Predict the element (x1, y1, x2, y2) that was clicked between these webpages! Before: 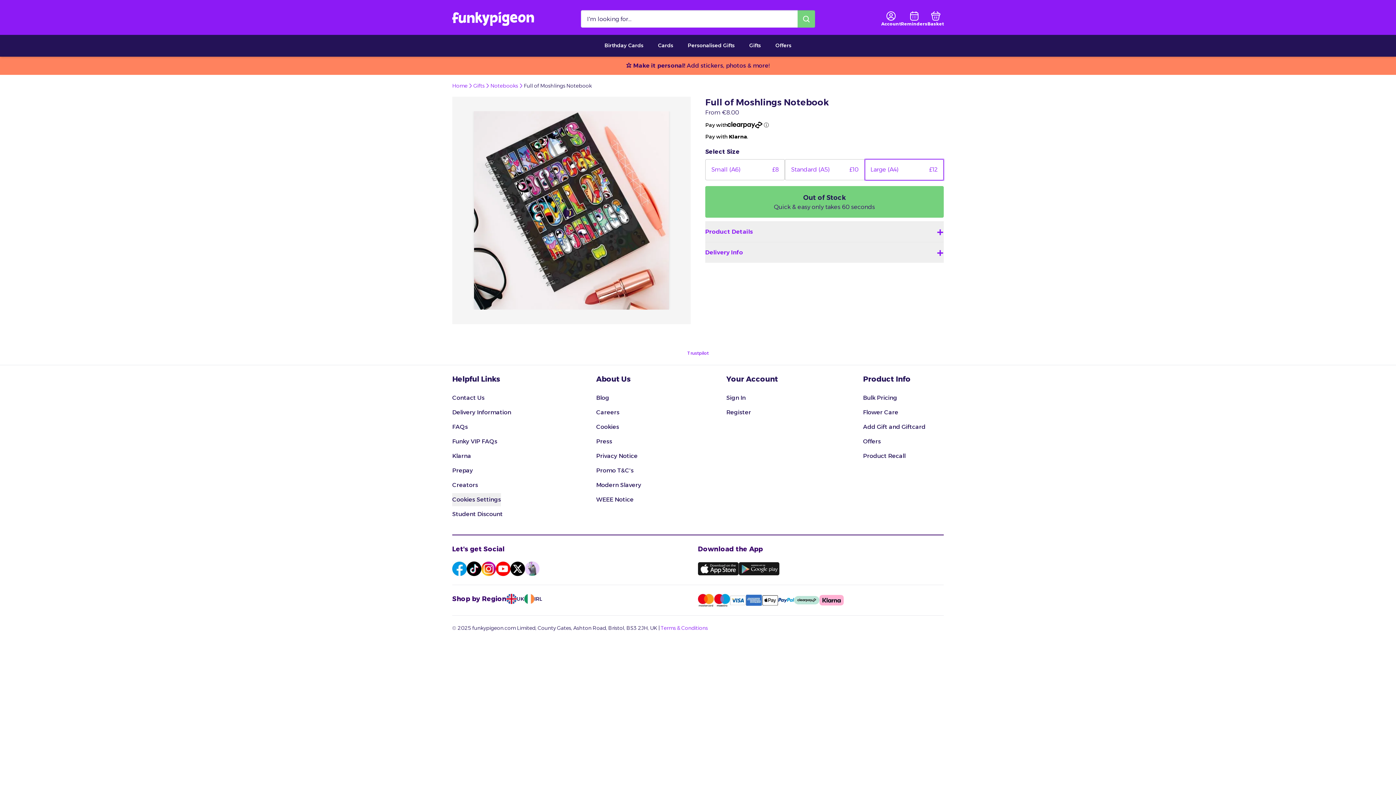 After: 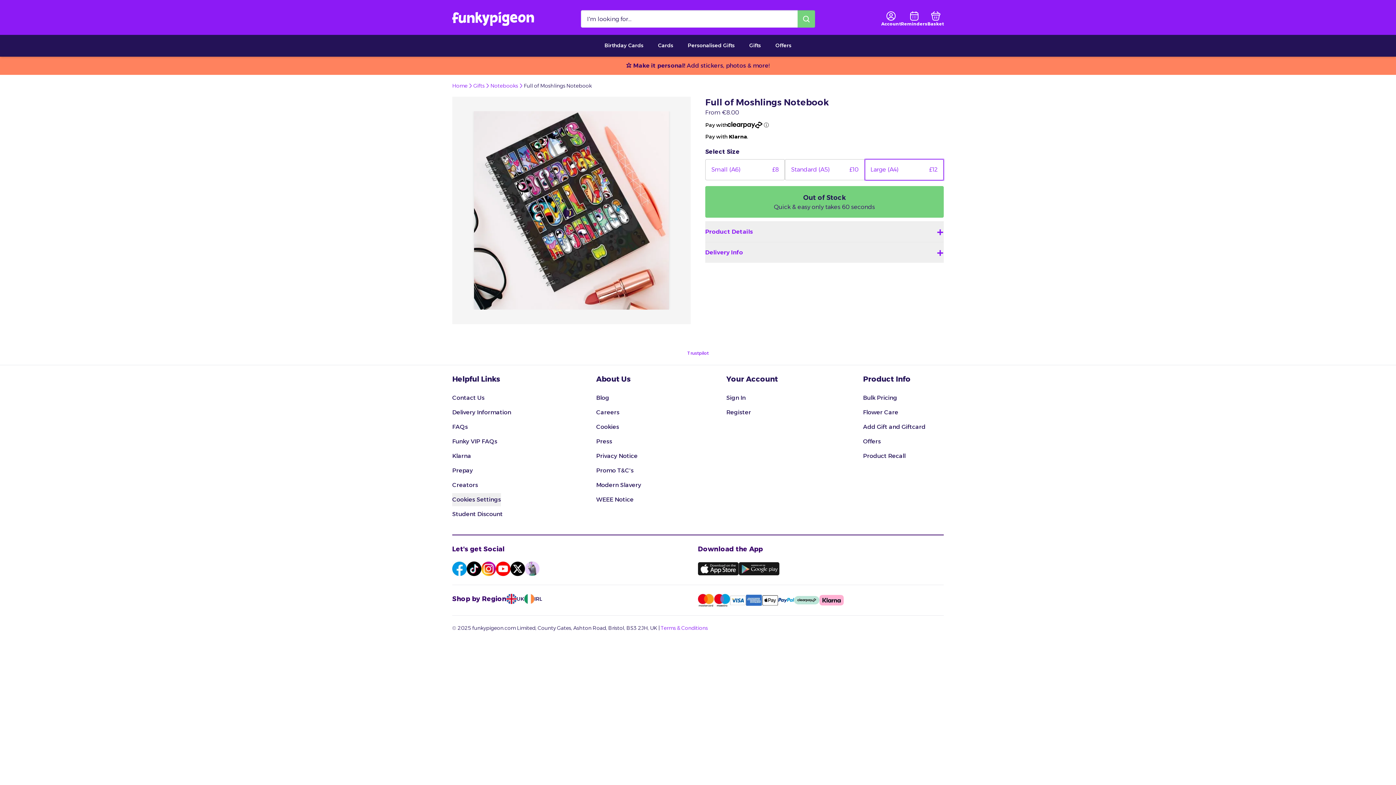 Action: label: Full of Moshlings Notebook bbox: (524, 82, 592, 89)